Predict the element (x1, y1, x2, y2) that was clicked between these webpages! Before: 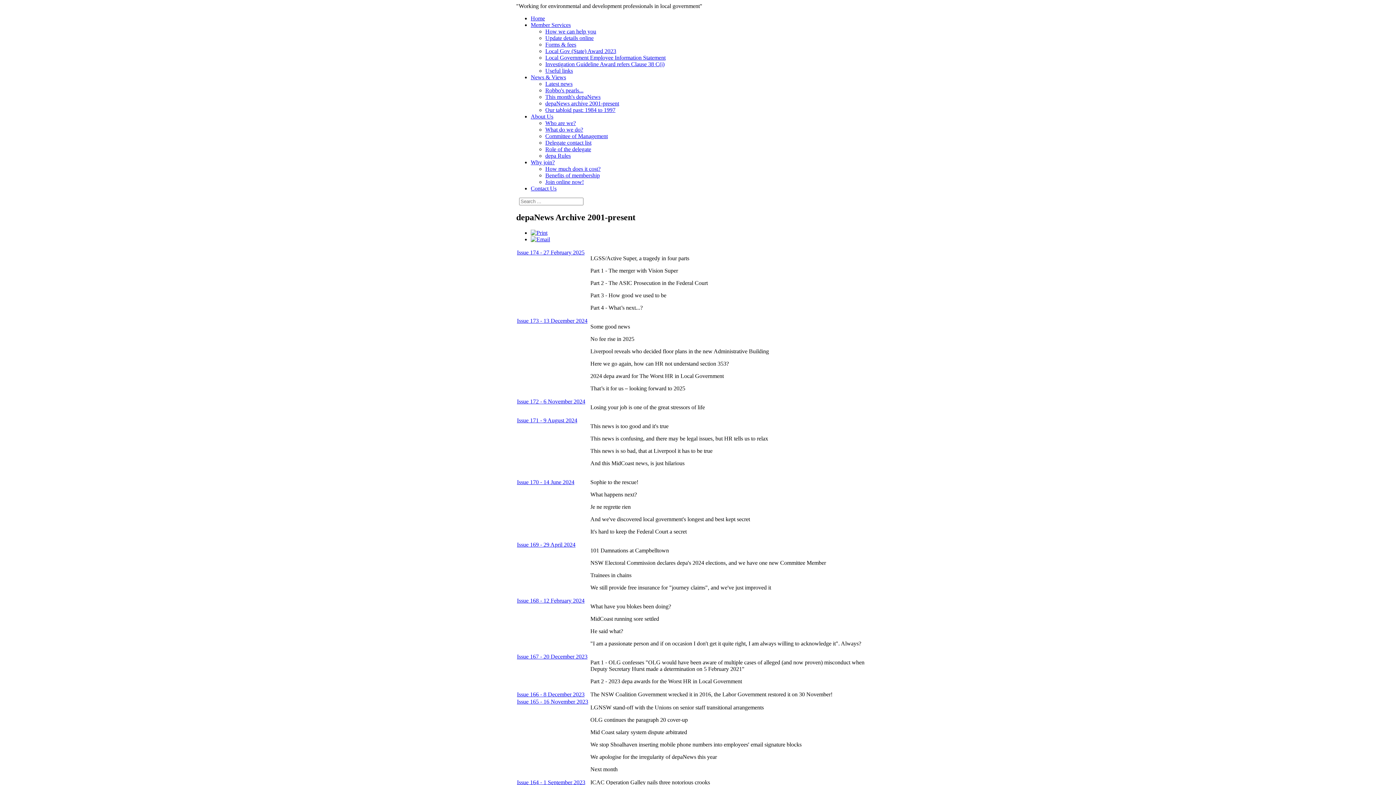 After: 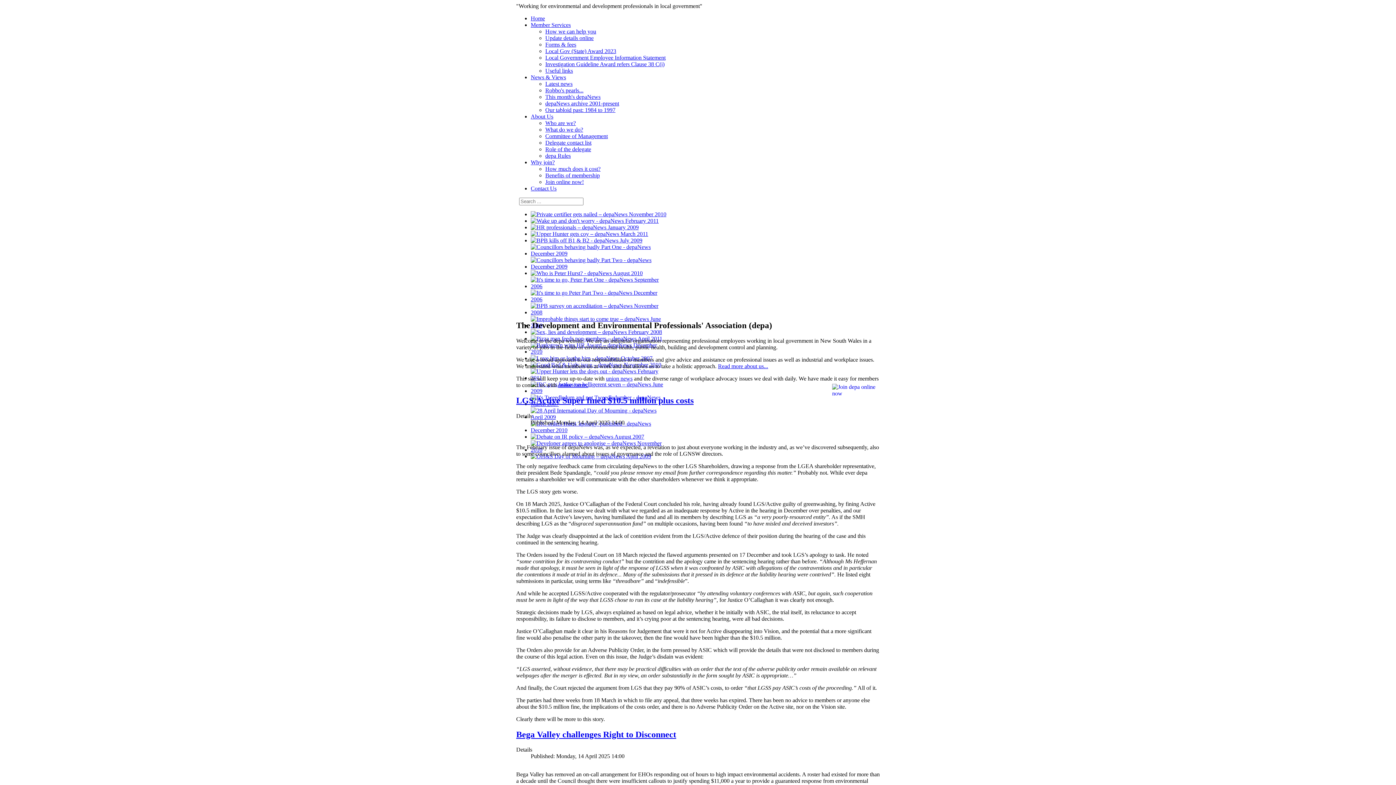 Action: bbox: (530, 15, 545, 21) label: Home